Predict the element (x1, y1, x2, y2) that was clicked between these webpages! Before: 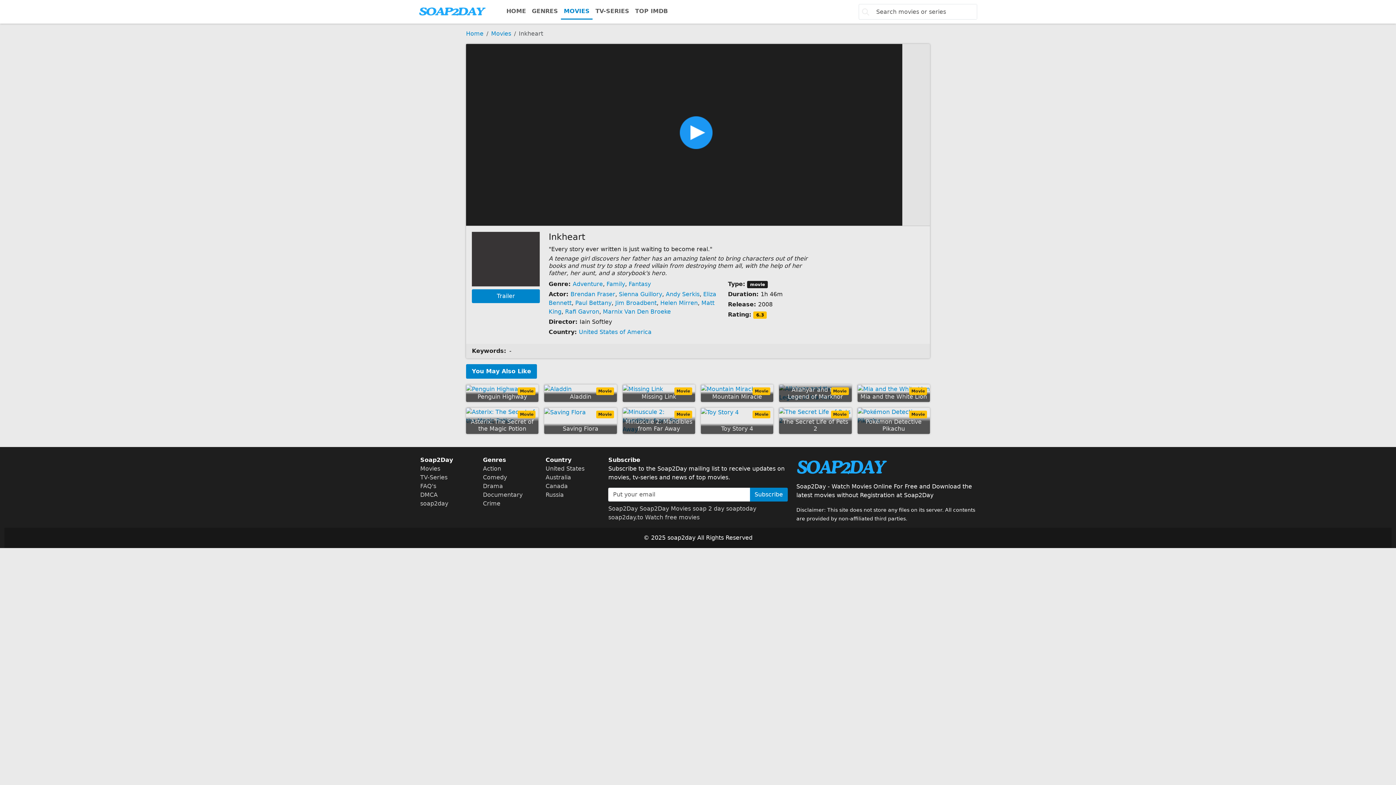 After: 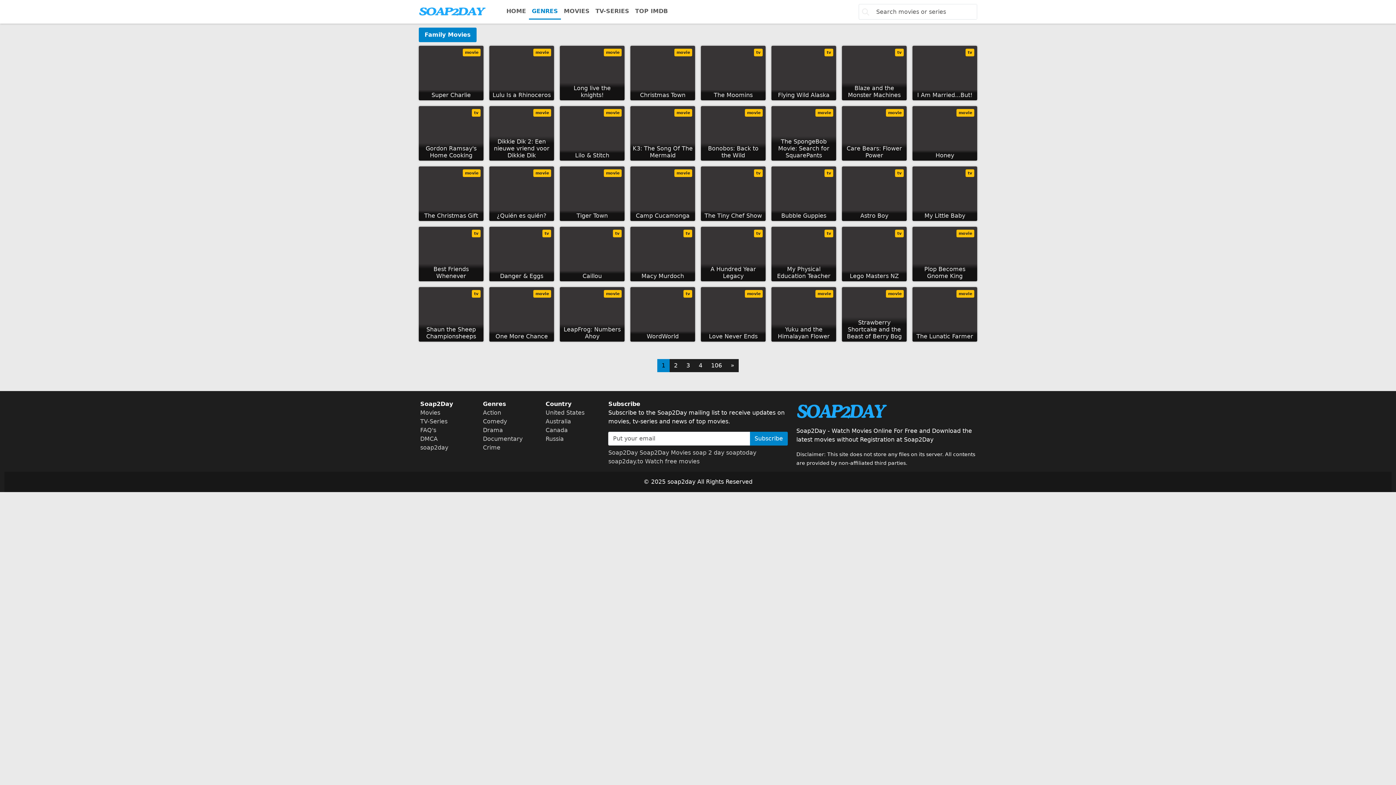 Action: label:  Family bbox: (604, 280, 625, 287)